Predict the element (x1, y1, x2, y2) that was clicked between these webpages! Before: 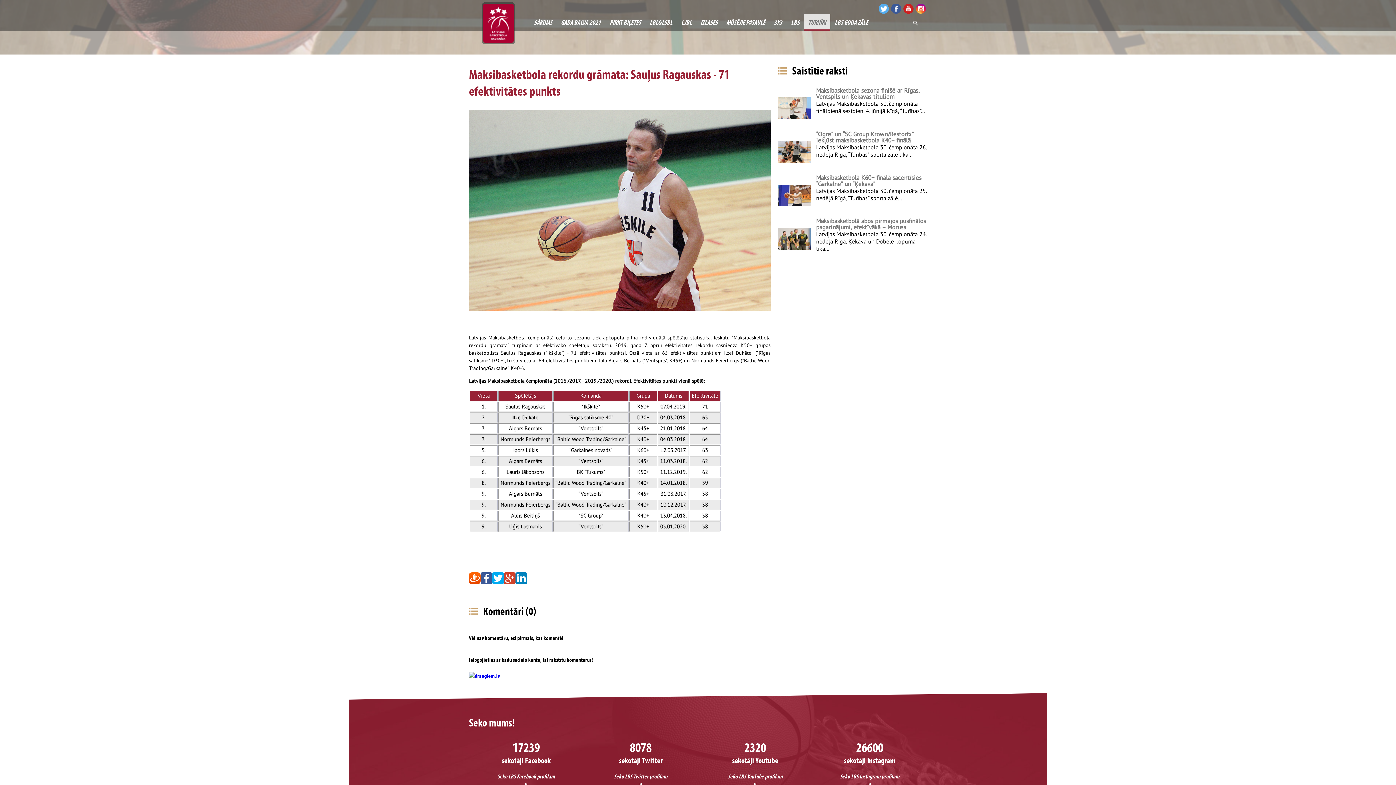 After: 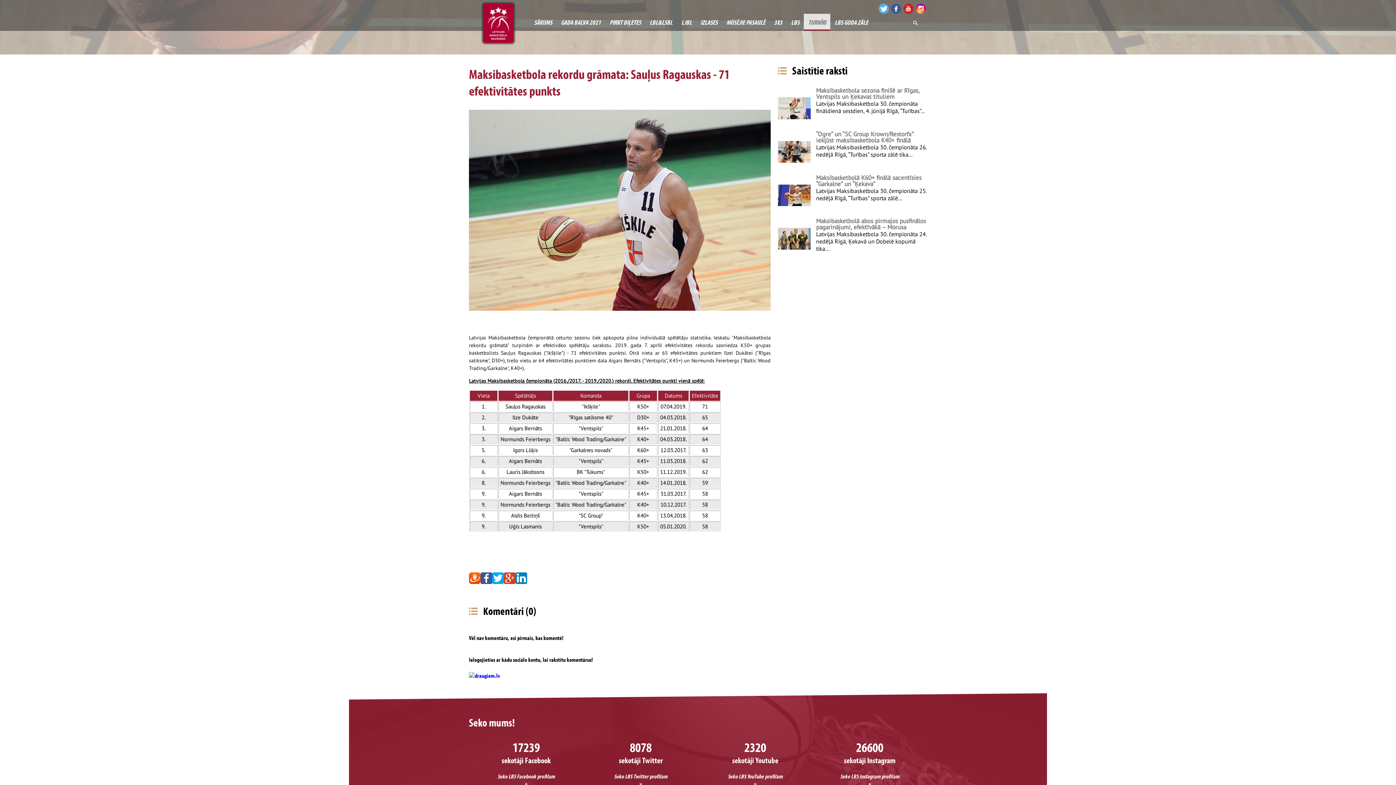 Action: bbox: (515, 572, 527, 584)